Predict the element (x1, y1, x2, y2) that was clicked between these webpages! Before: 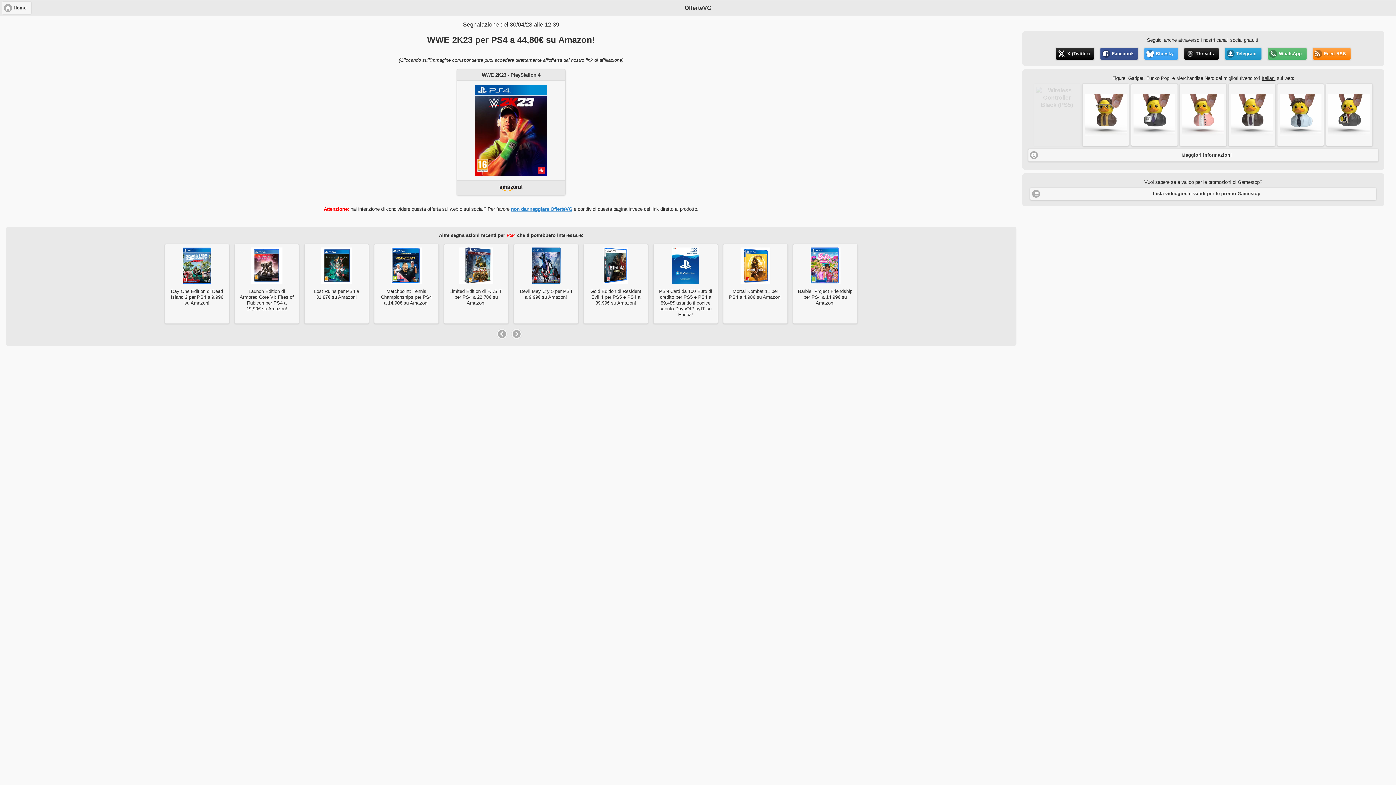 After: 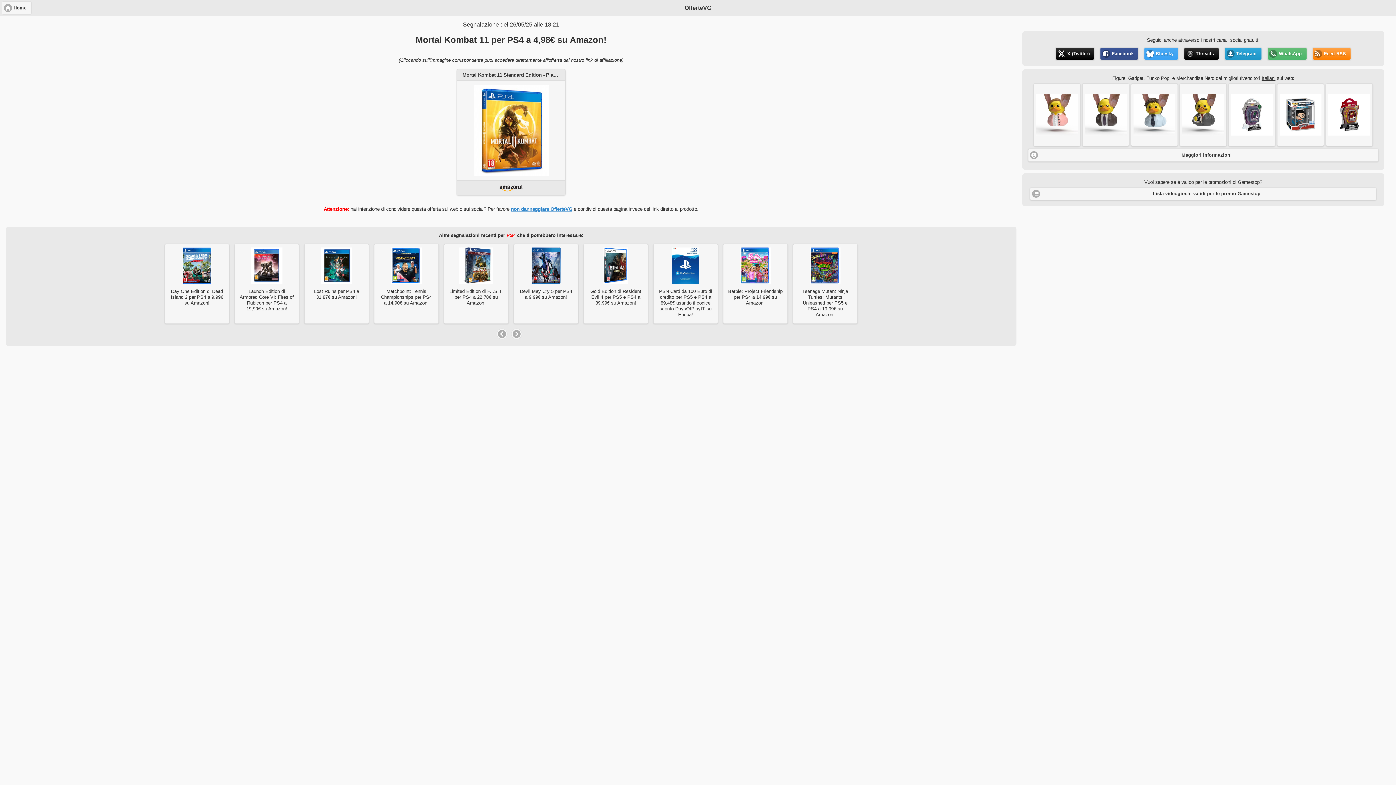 Action: bbox: (723, 243, 787, 324) label: Mortal Kombat 11 per PS4 a 4,98€ su Amazon!